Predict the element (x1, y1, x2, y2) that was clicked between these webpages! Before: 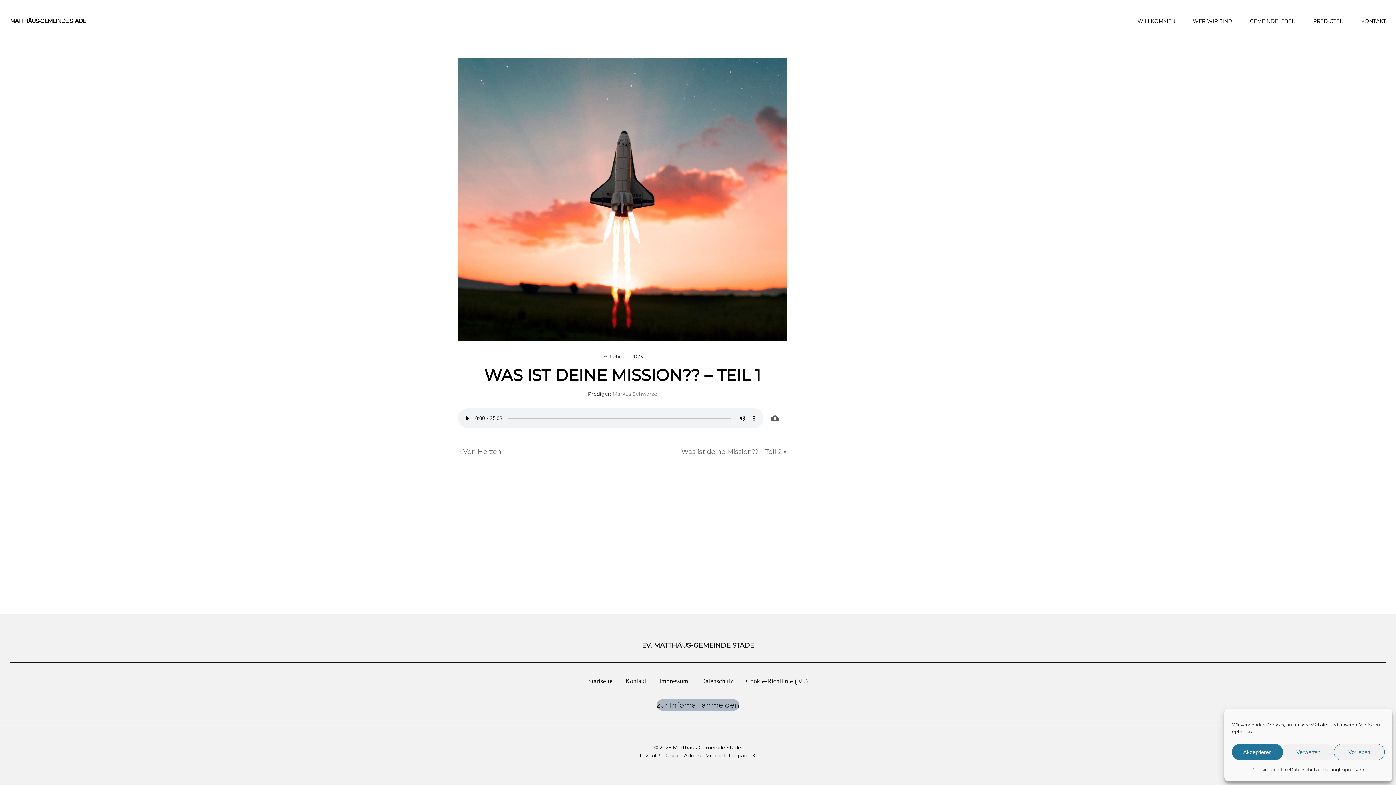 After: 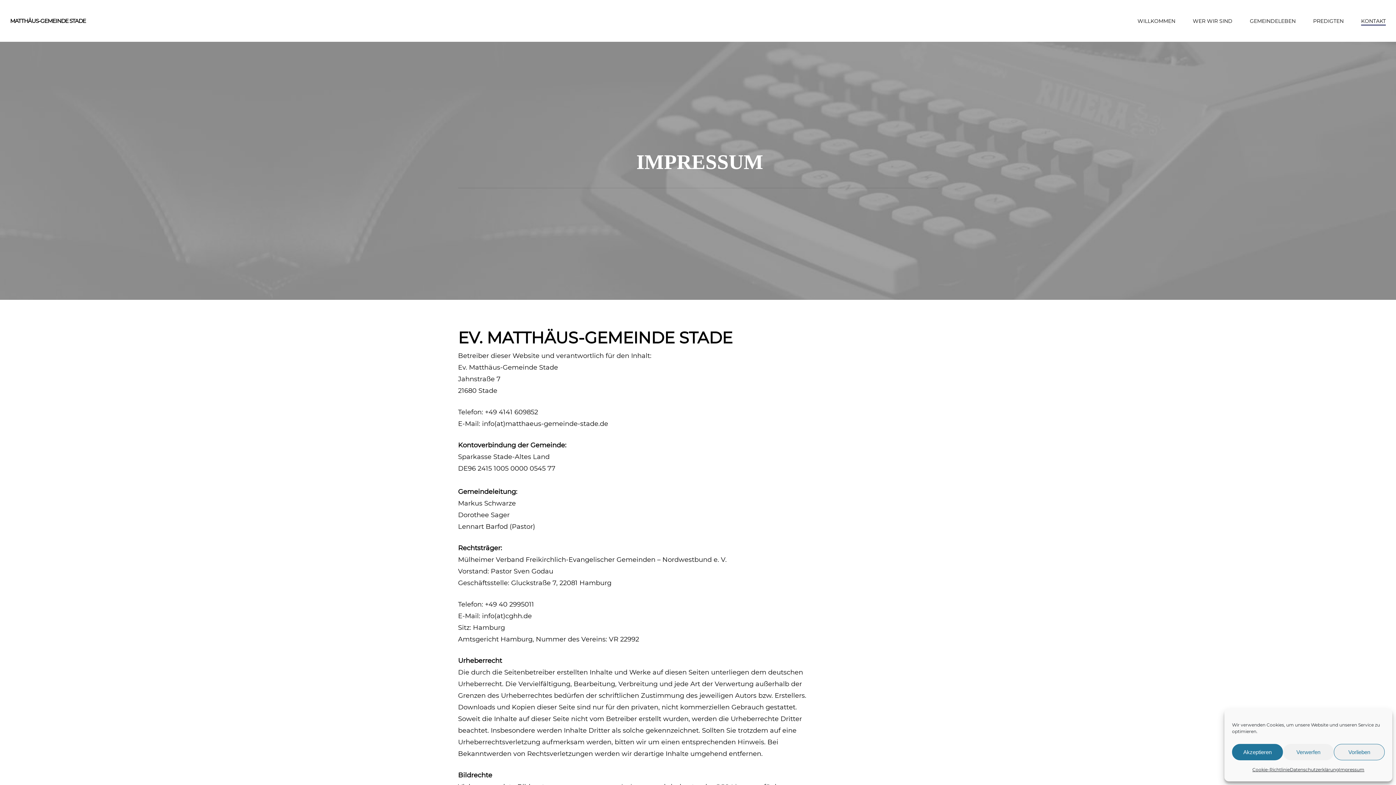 Action: label: Impressum bbox: (1339, 764, 1364, 776)